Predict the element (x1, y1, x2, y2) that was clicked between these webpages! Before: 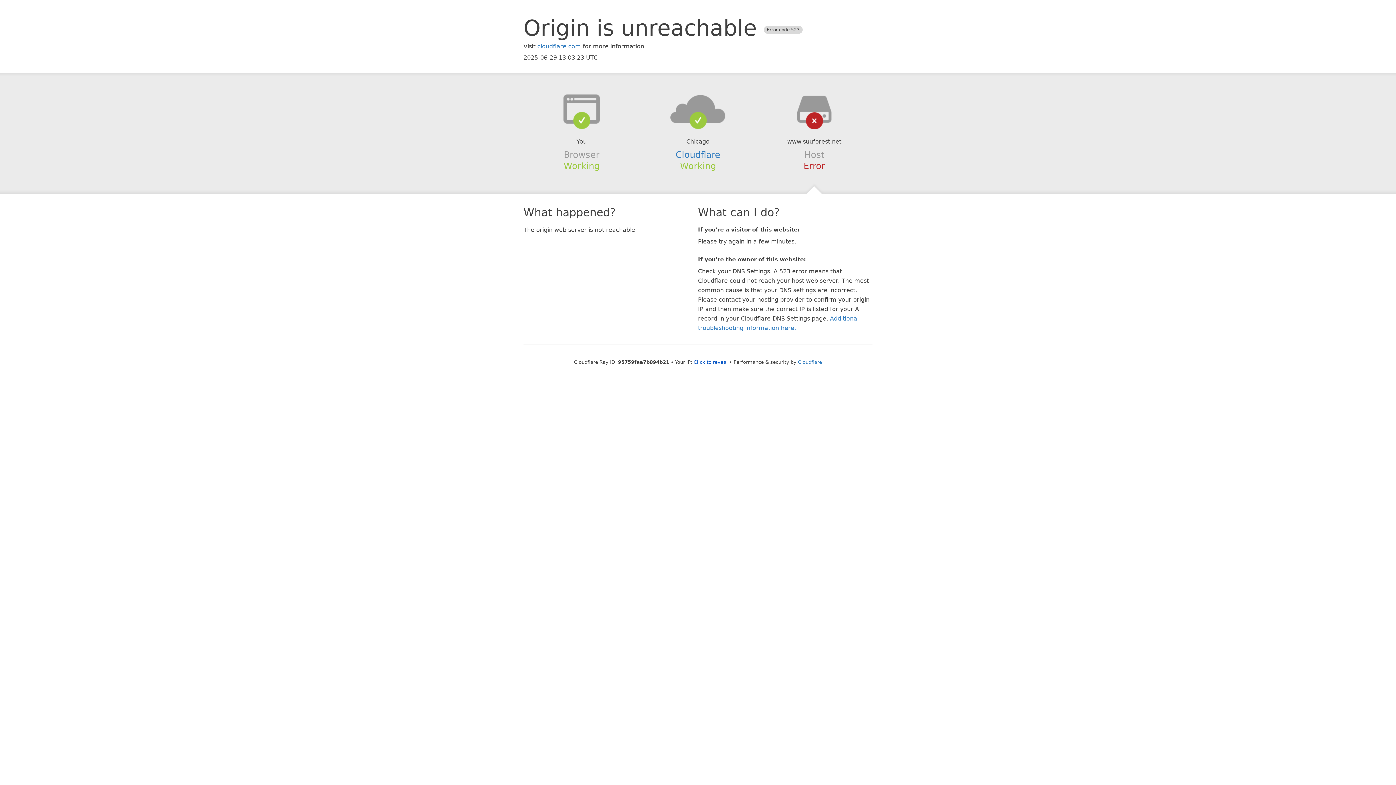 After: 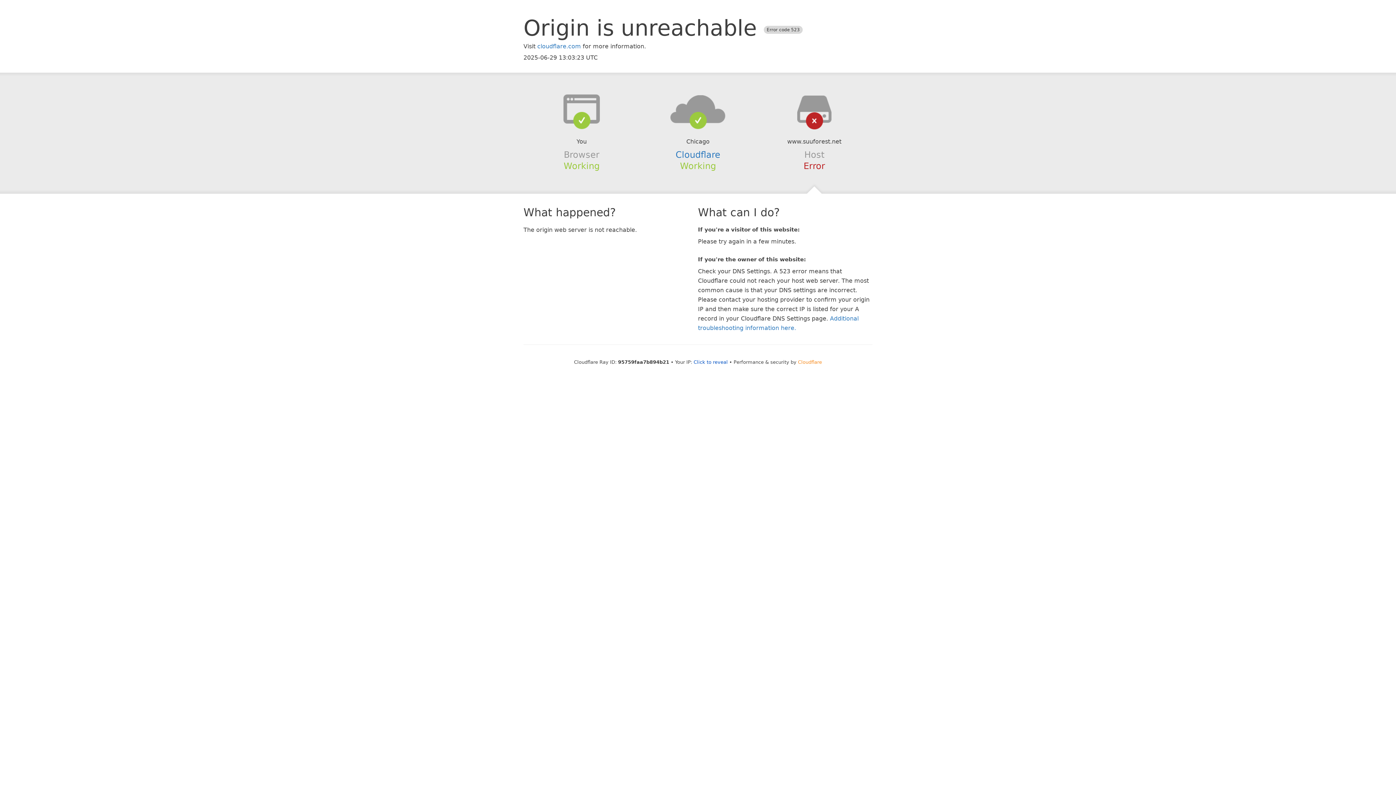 Action: bbox: (798, 359, 822, 364) label: Cloudflare